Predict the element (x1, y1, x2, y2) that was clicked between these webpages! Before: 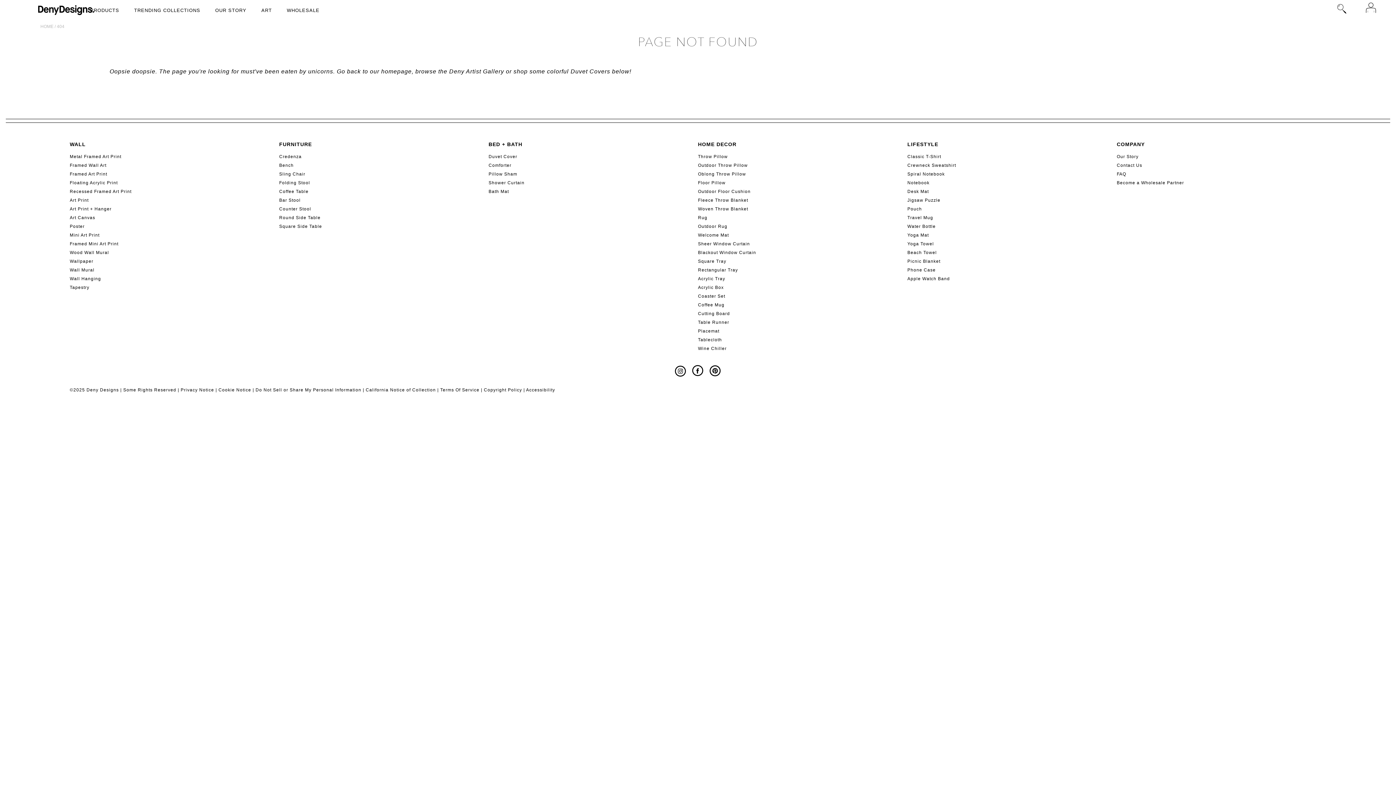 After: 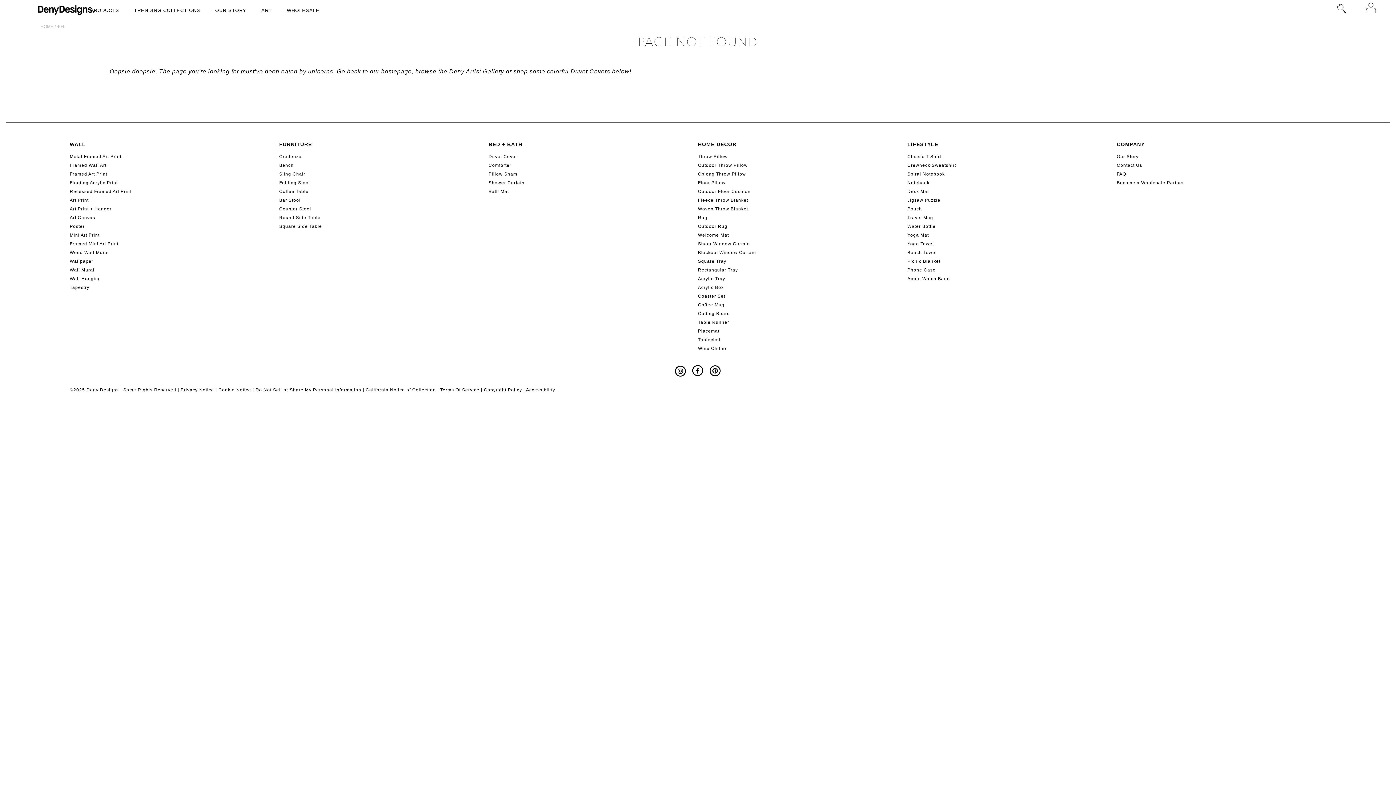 Action: bbox: (180, 387, 214, 392) label: Privacy Notice